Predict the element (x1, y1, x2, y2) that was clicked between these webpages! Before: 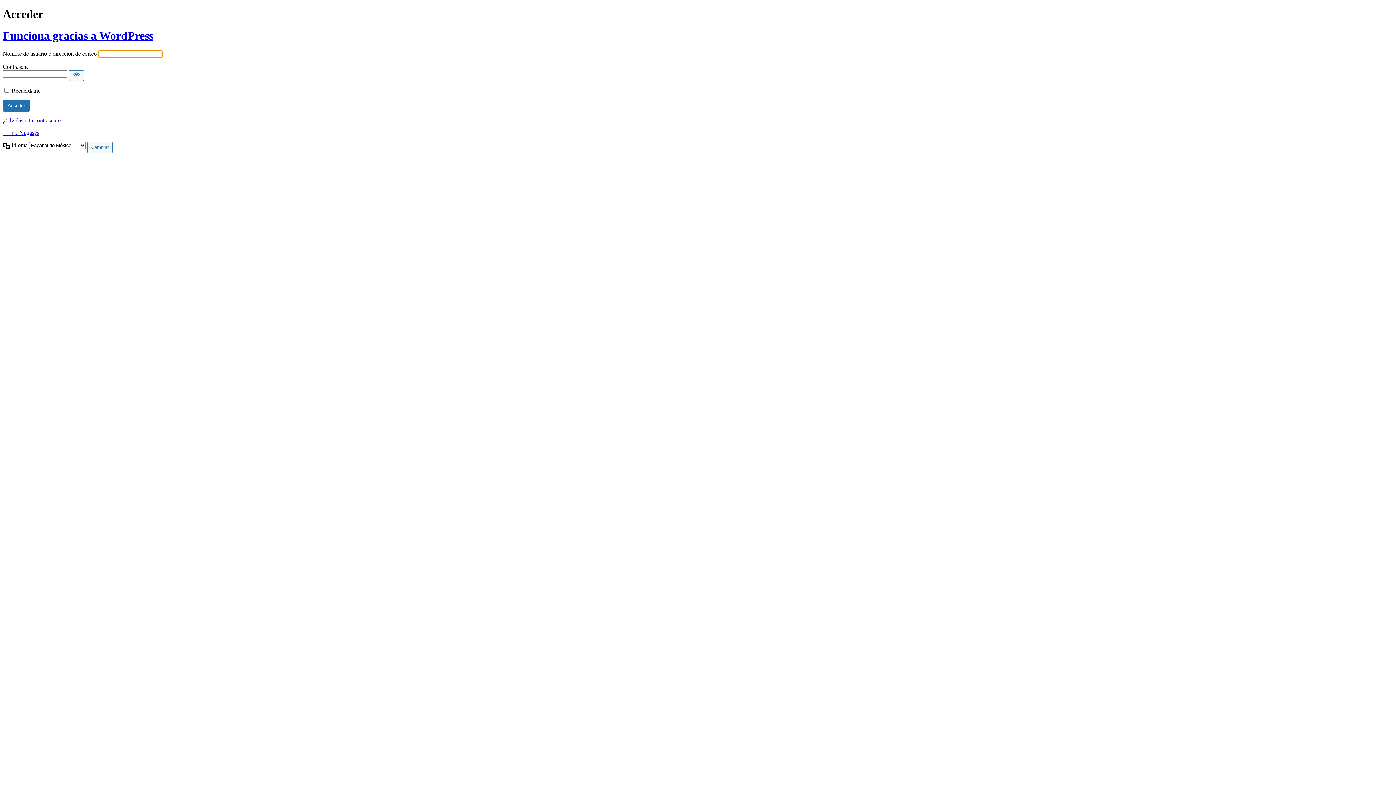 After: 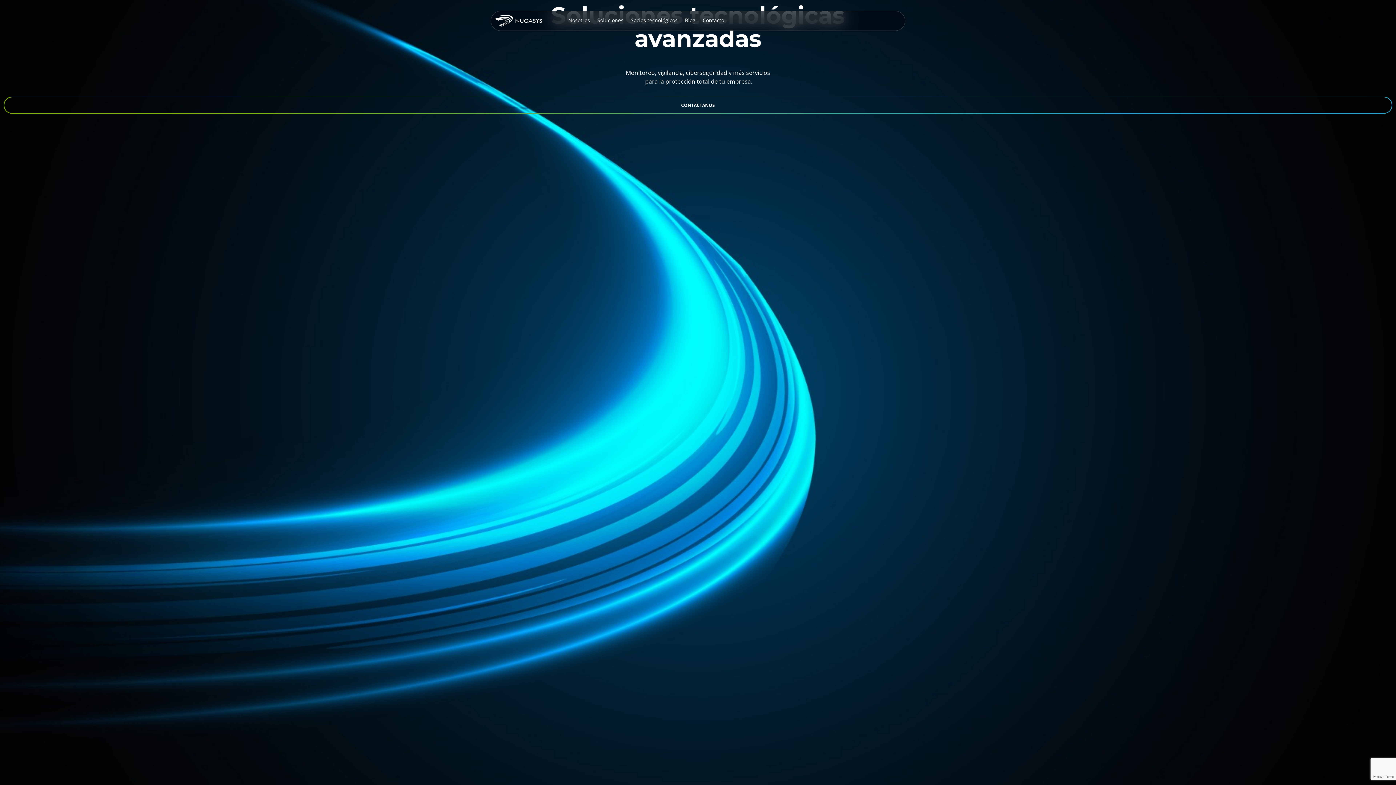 Action: bbox: (2, 129, 39, 136) label: ← Ir a Nugasys